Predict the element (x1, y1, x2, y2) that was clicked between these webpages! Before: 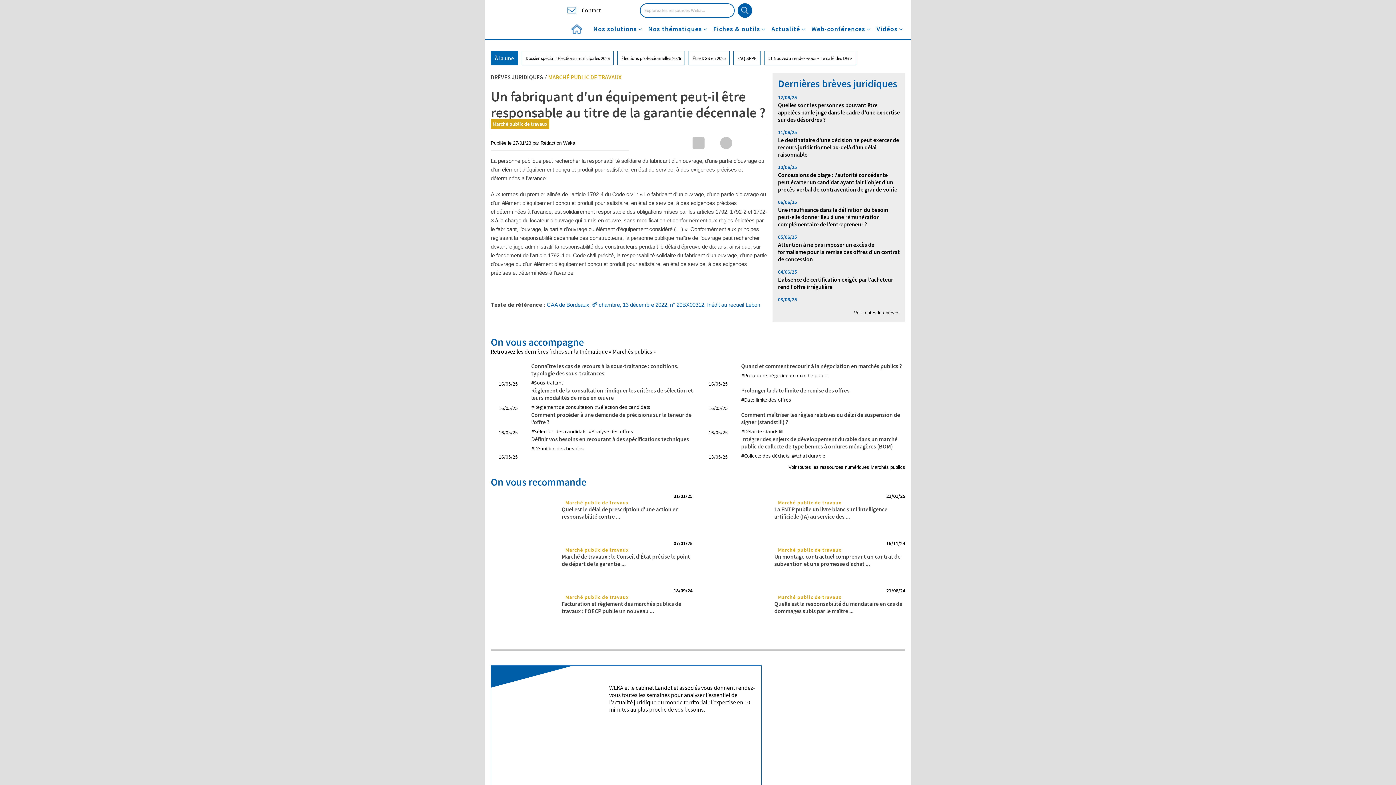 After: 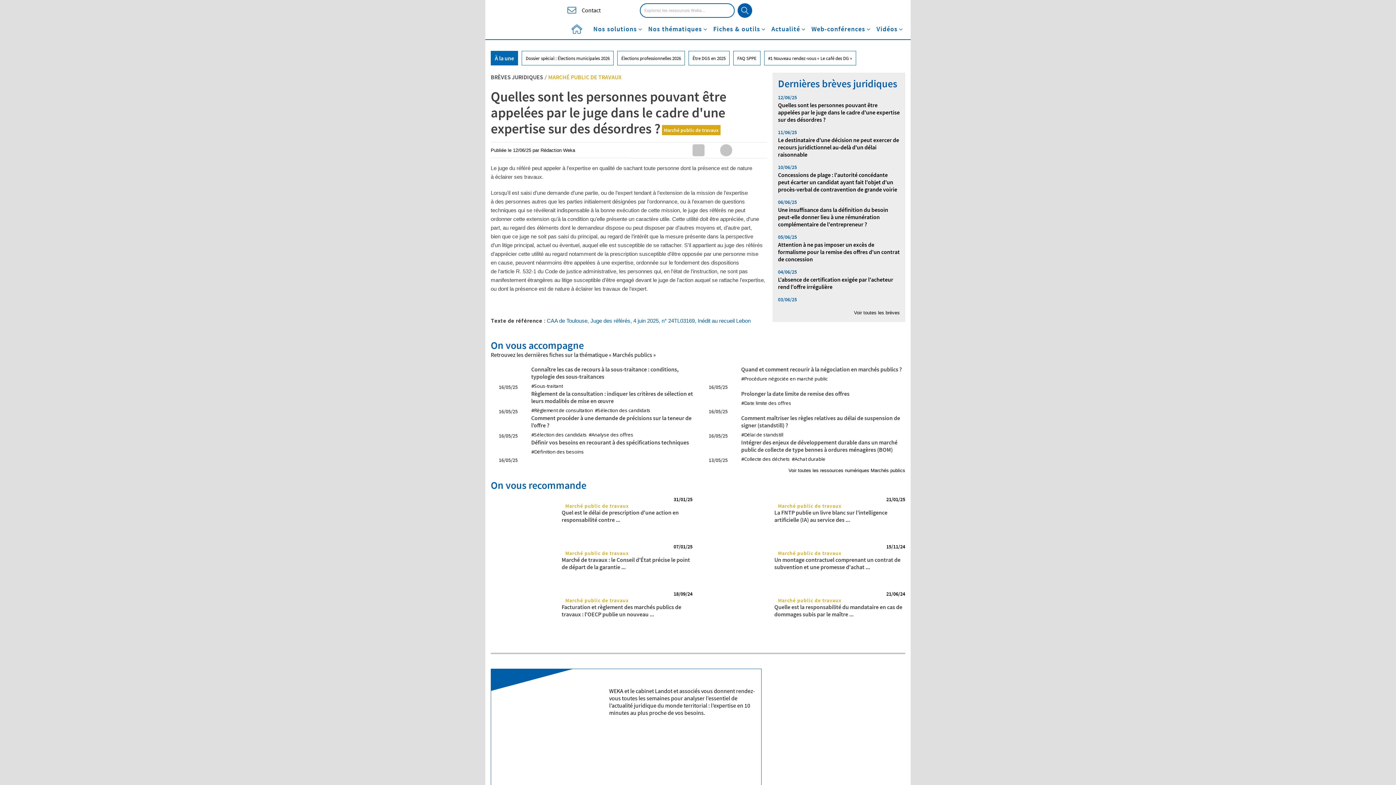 Action: label: Quelles sont les personnes pouvant être appelées par le juge dans le cadre d'une expertise sur des désordres ? bbox: (778, 101, 900, 123)